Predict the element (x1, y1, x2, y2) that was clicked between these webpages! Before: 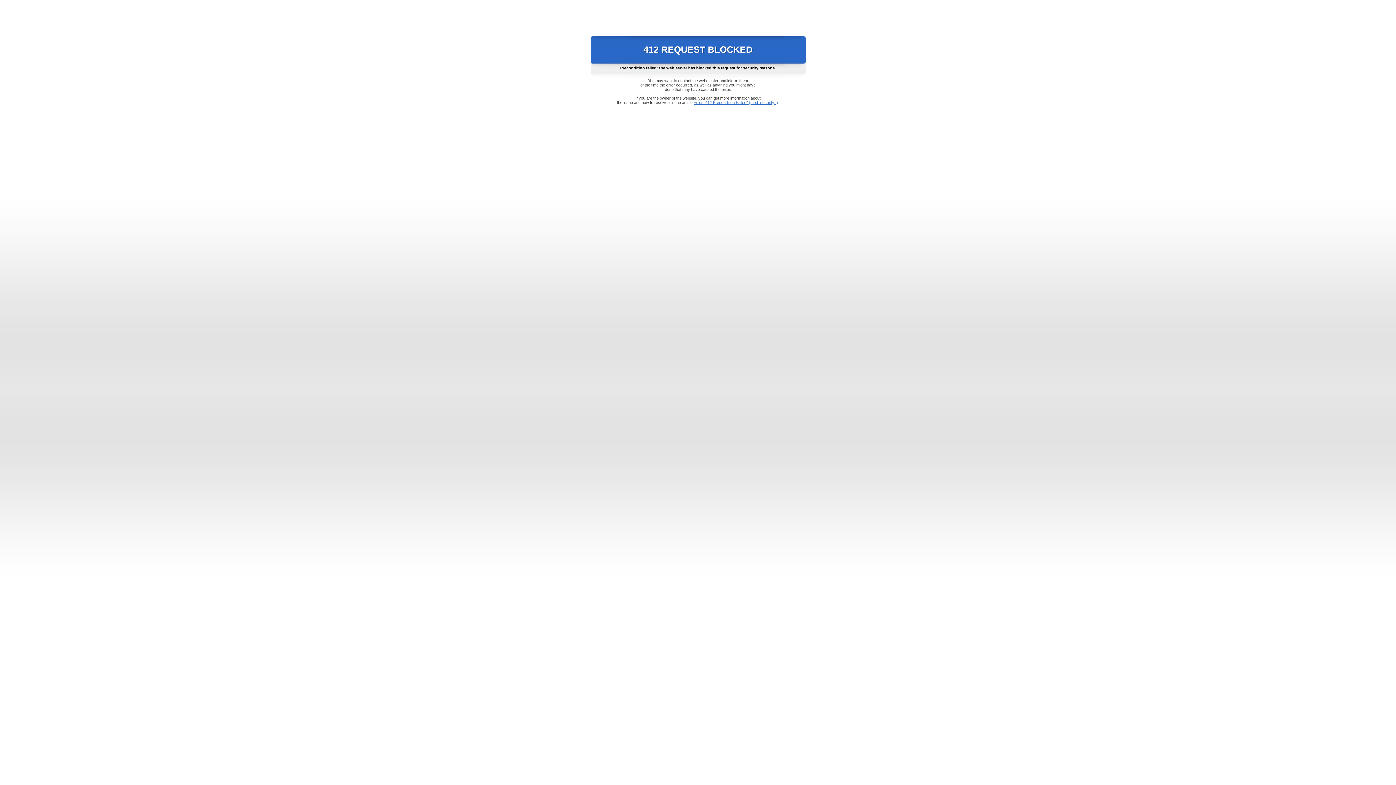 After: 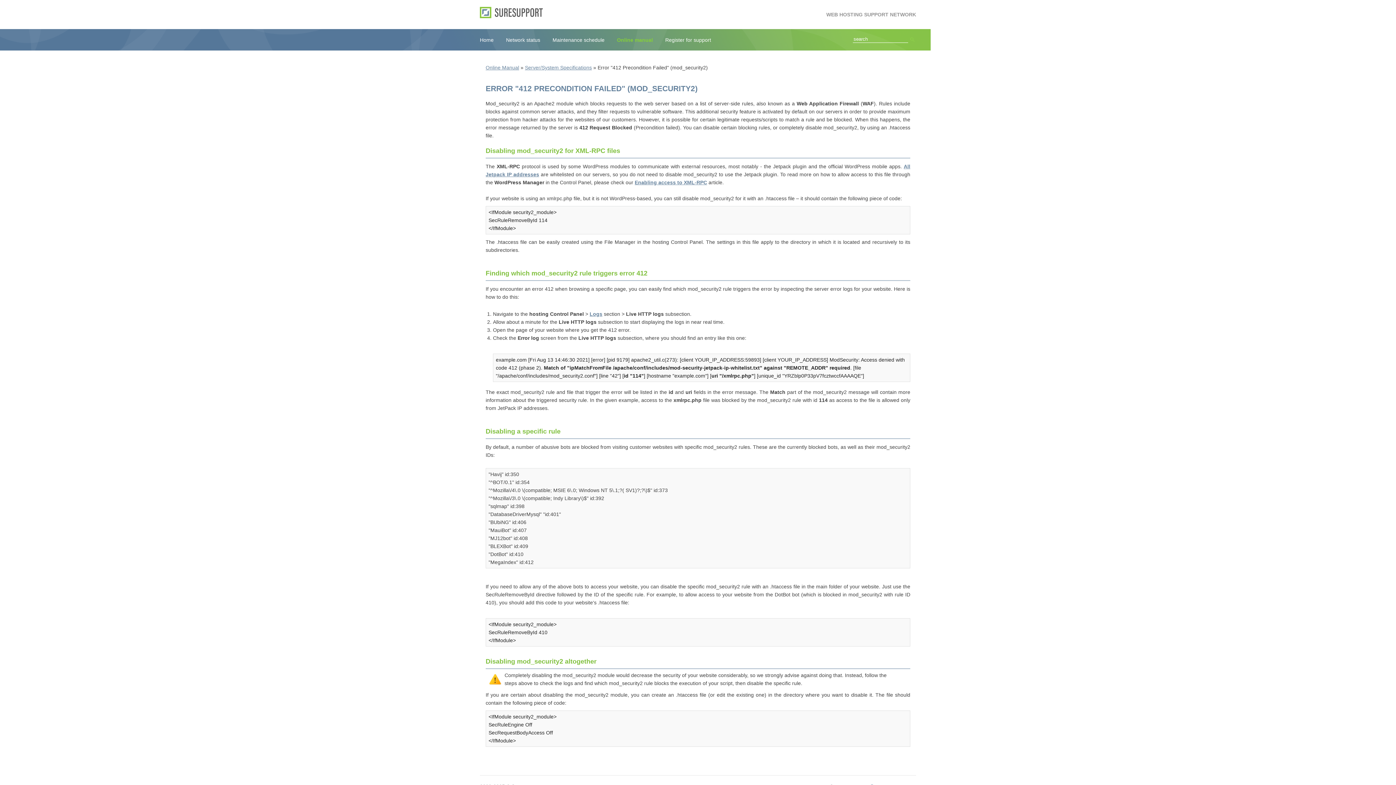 Action: bbox: (693, 100, 778, 104) label: Error "412 Precondition Failed" (mod_security2)